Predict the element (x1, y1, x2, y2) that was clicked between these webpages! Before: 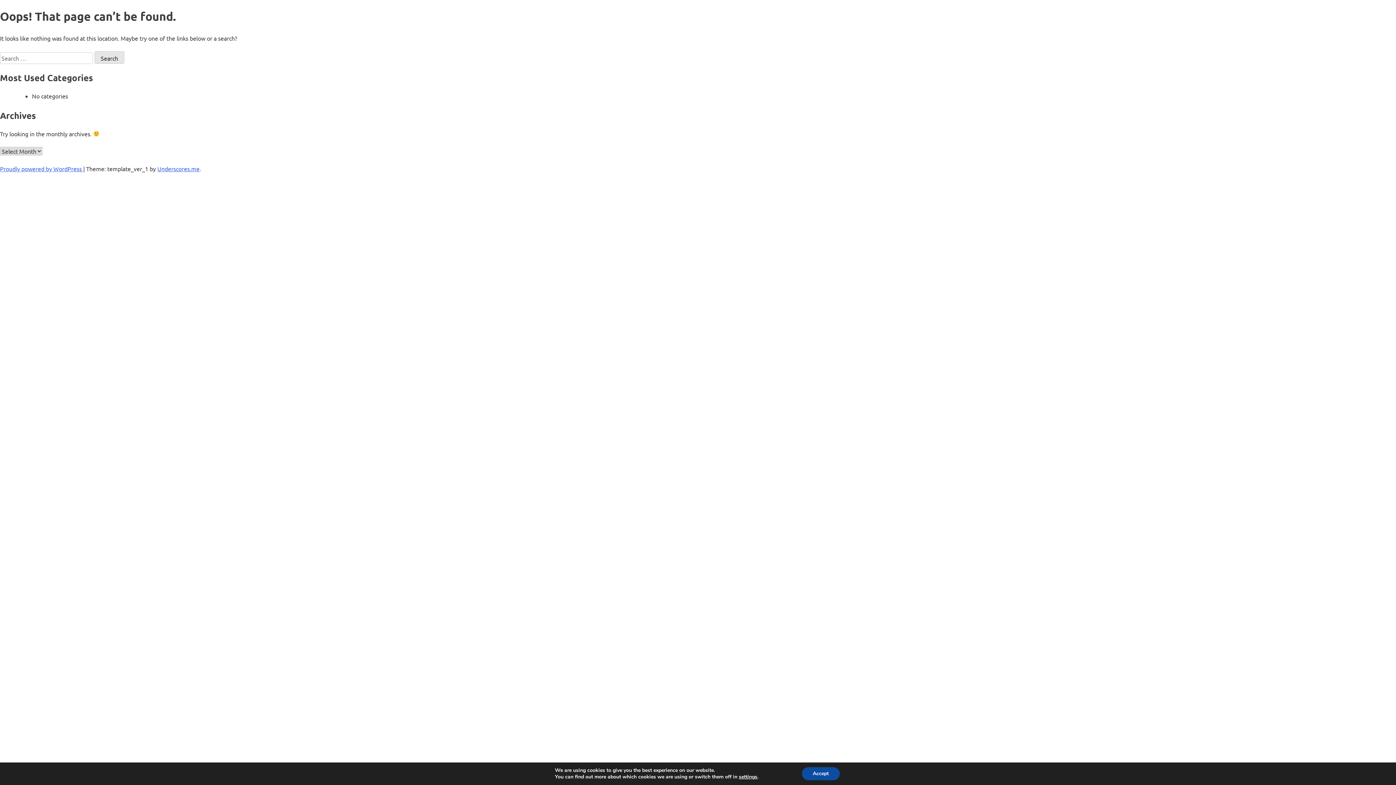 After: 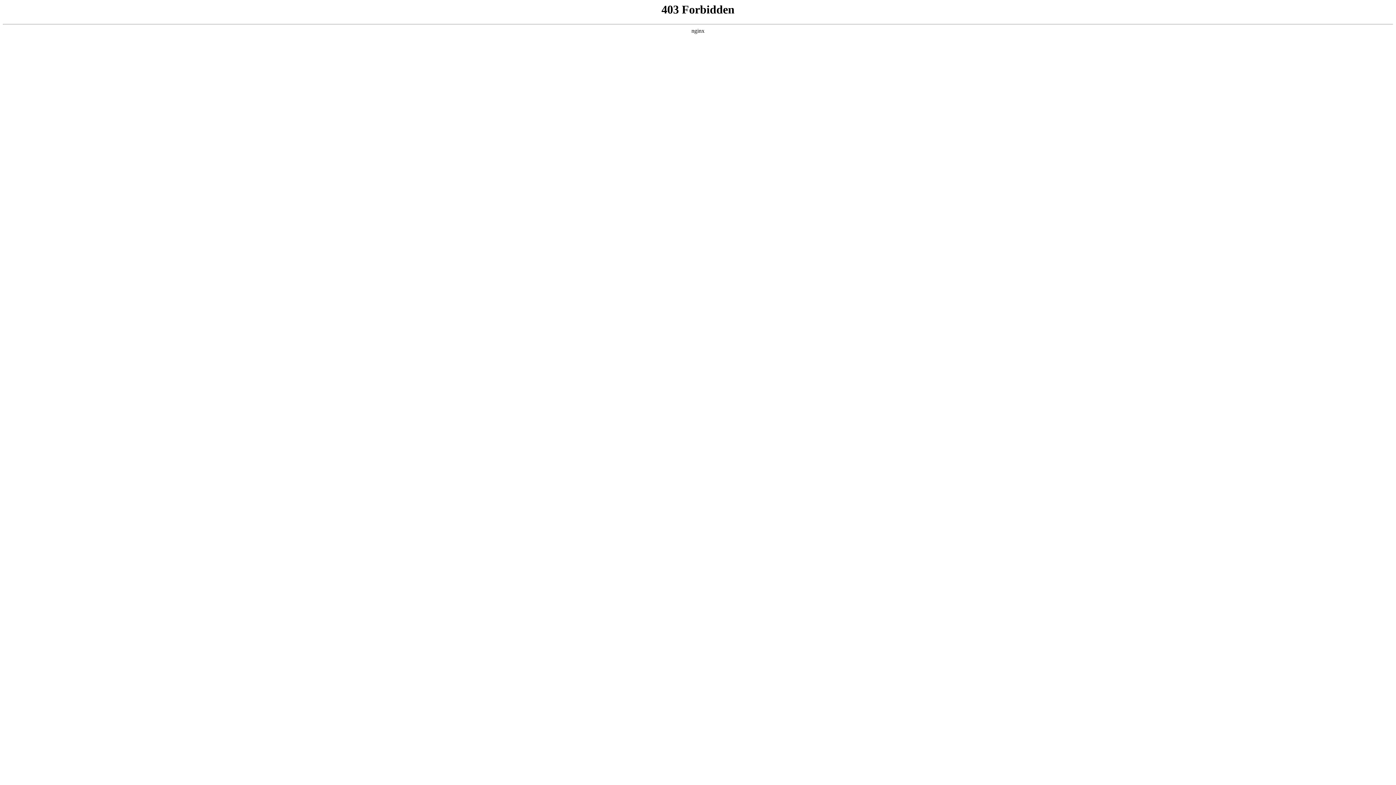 Action: bbox: (0, 165, 83, 172) label: Proudly powered by WordPress 